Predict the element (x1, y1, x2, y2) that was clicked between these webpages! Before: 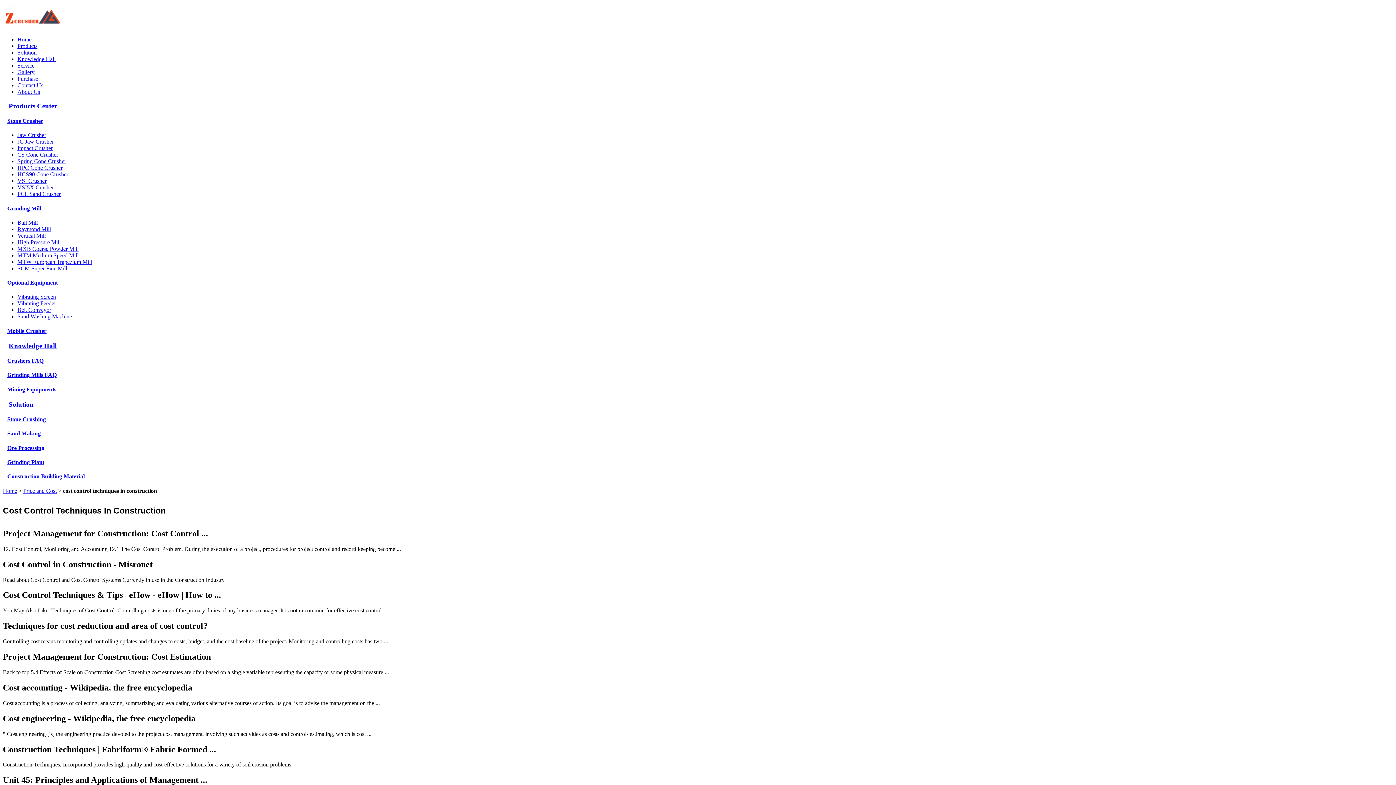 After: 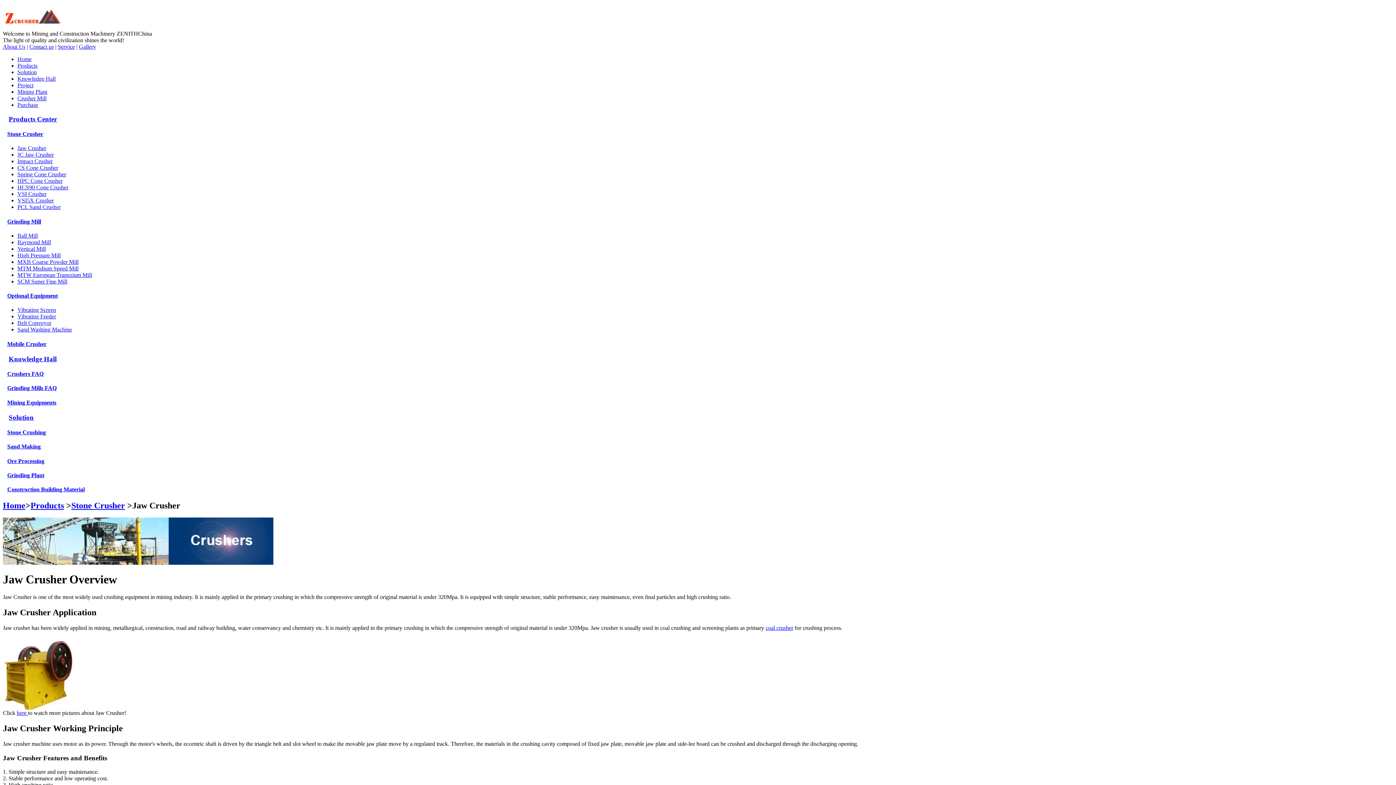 Action: bbox: (17, 132, 46, 138) label: Jaw Crusher